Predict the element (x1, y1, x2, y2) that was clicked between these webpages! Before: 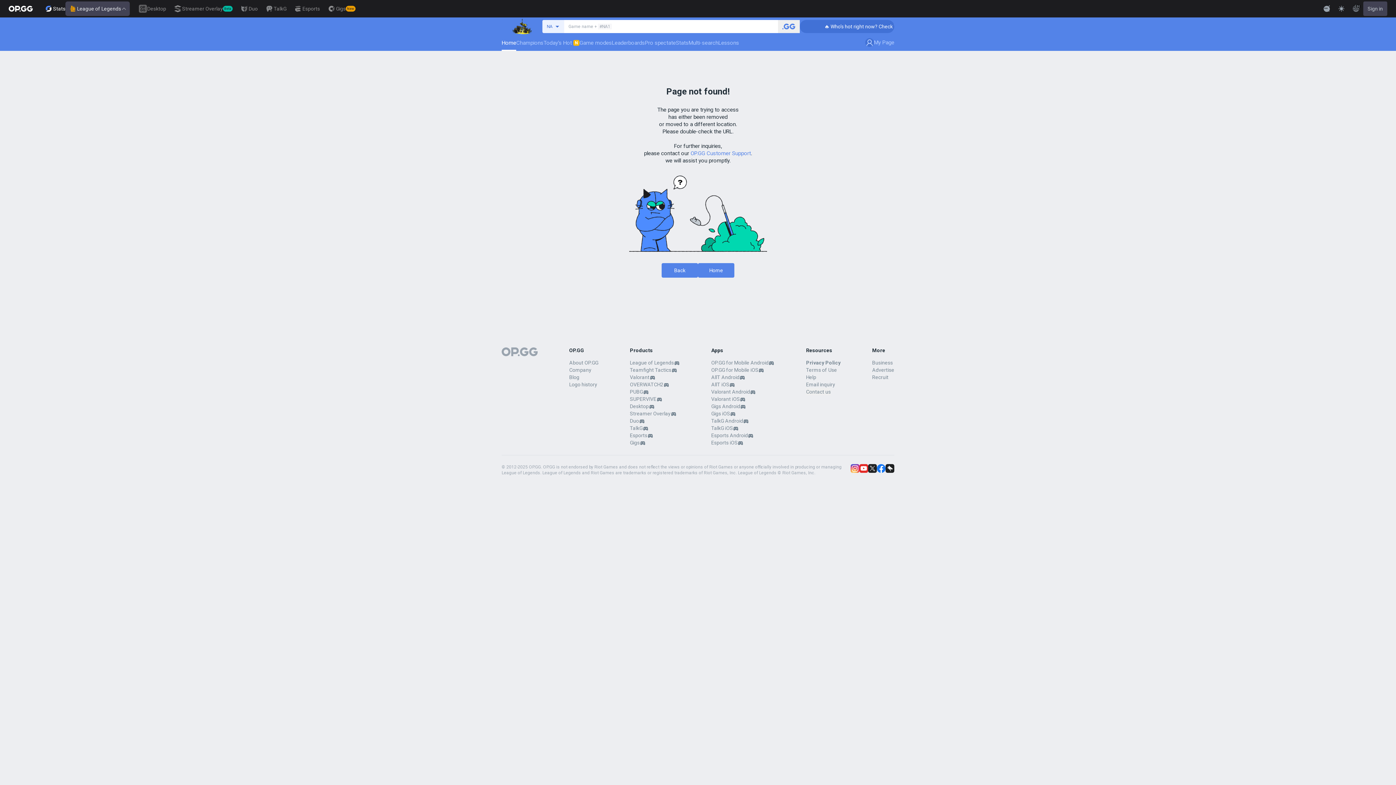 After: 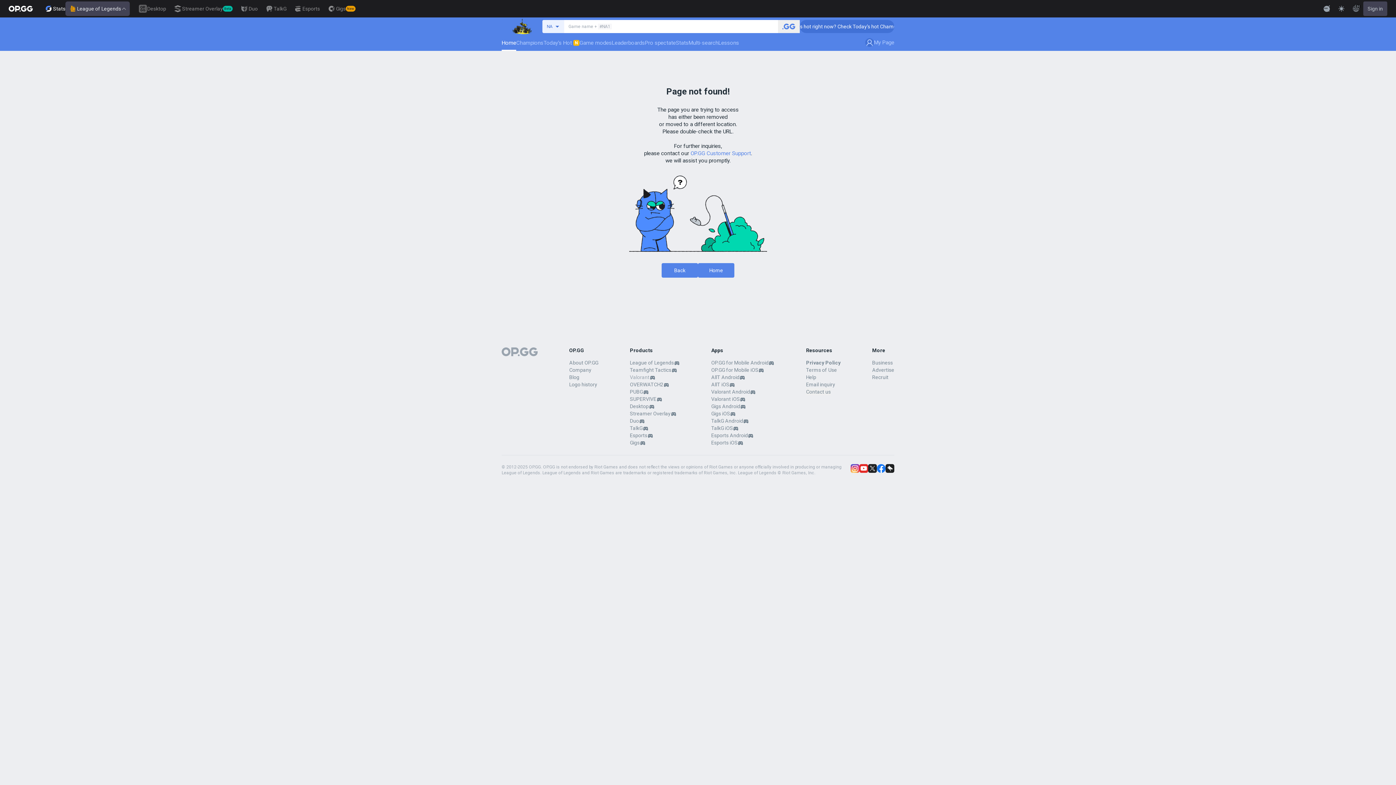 Action: bbox: (630, 373, 649, 380) label: Valorant